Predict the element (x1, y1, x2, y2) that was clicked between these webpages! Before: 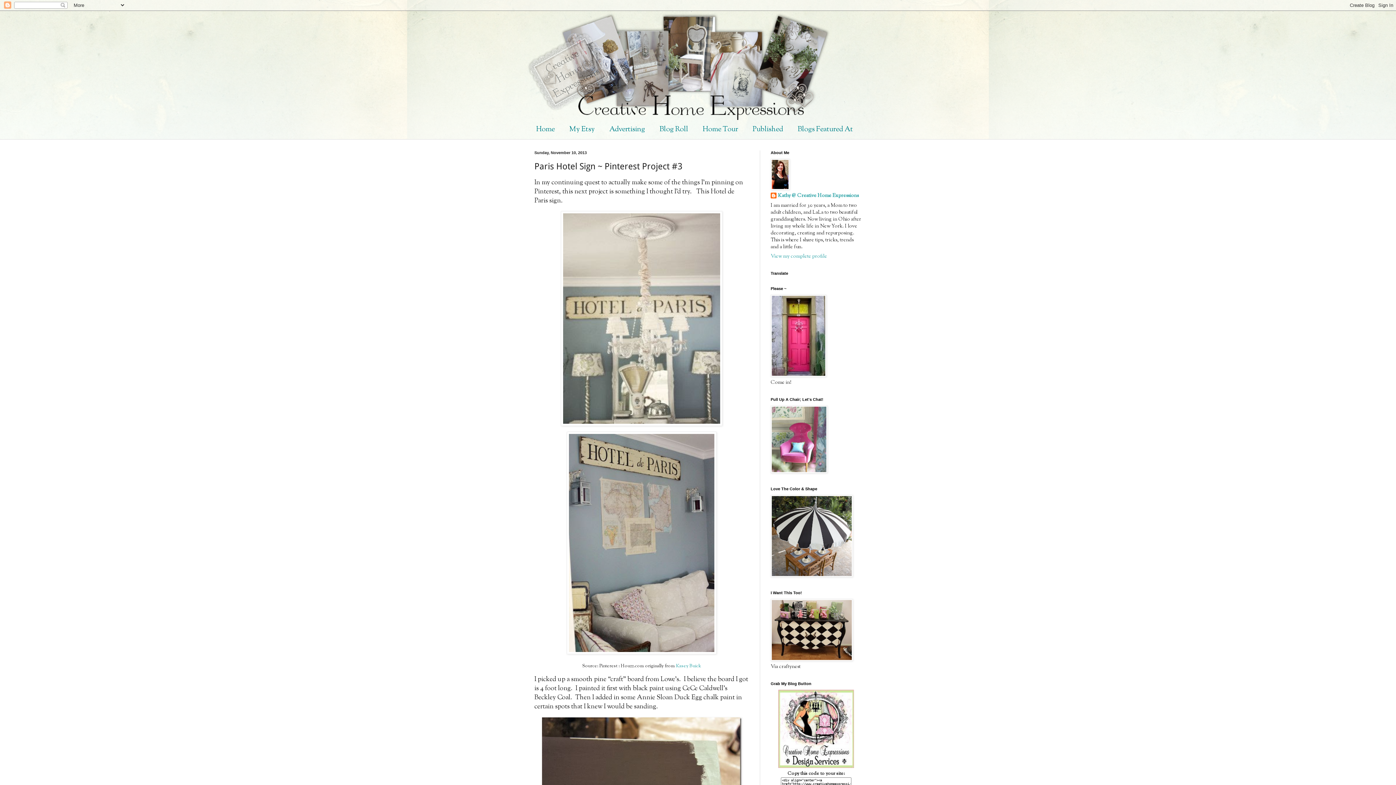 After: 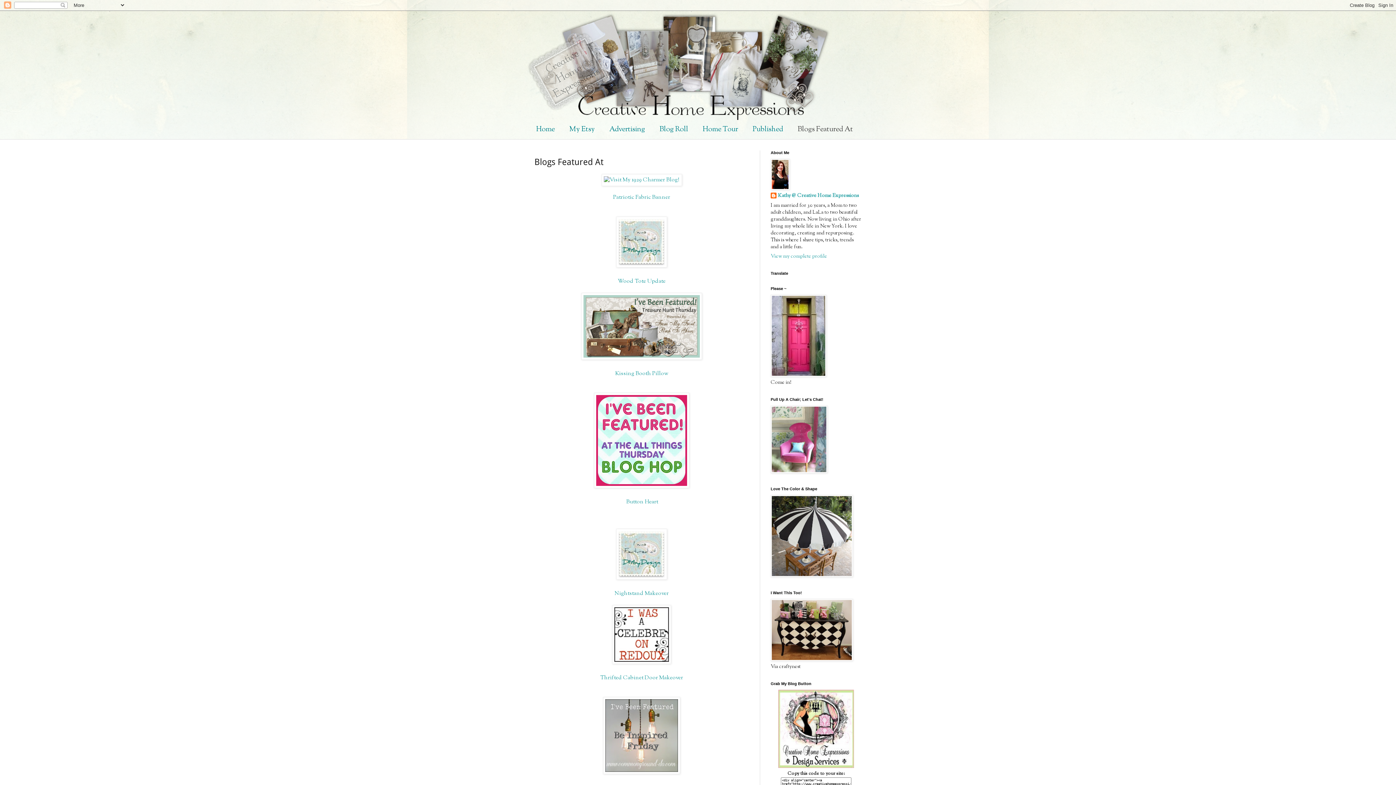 Action: bbox: (790, 120, 860, 139) label: Blogs Featured At